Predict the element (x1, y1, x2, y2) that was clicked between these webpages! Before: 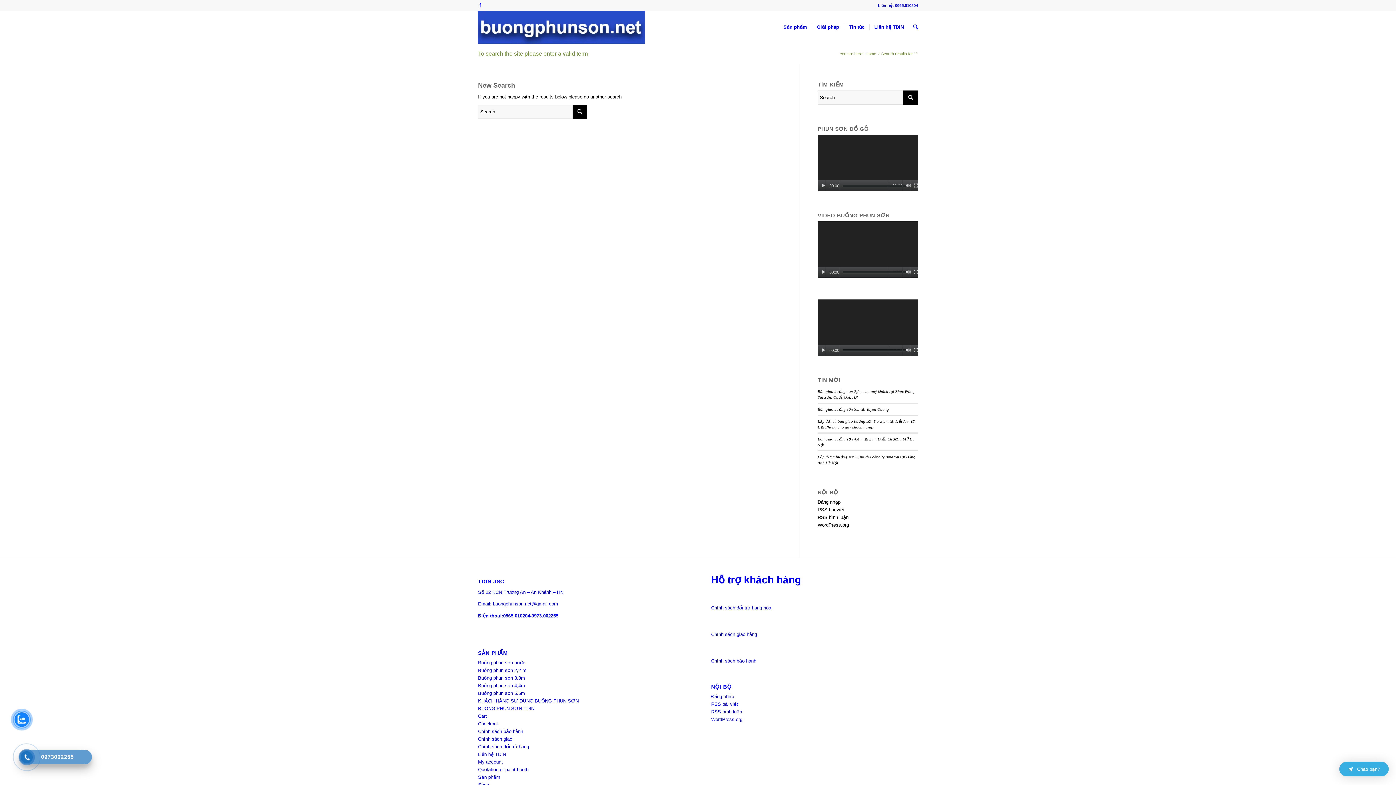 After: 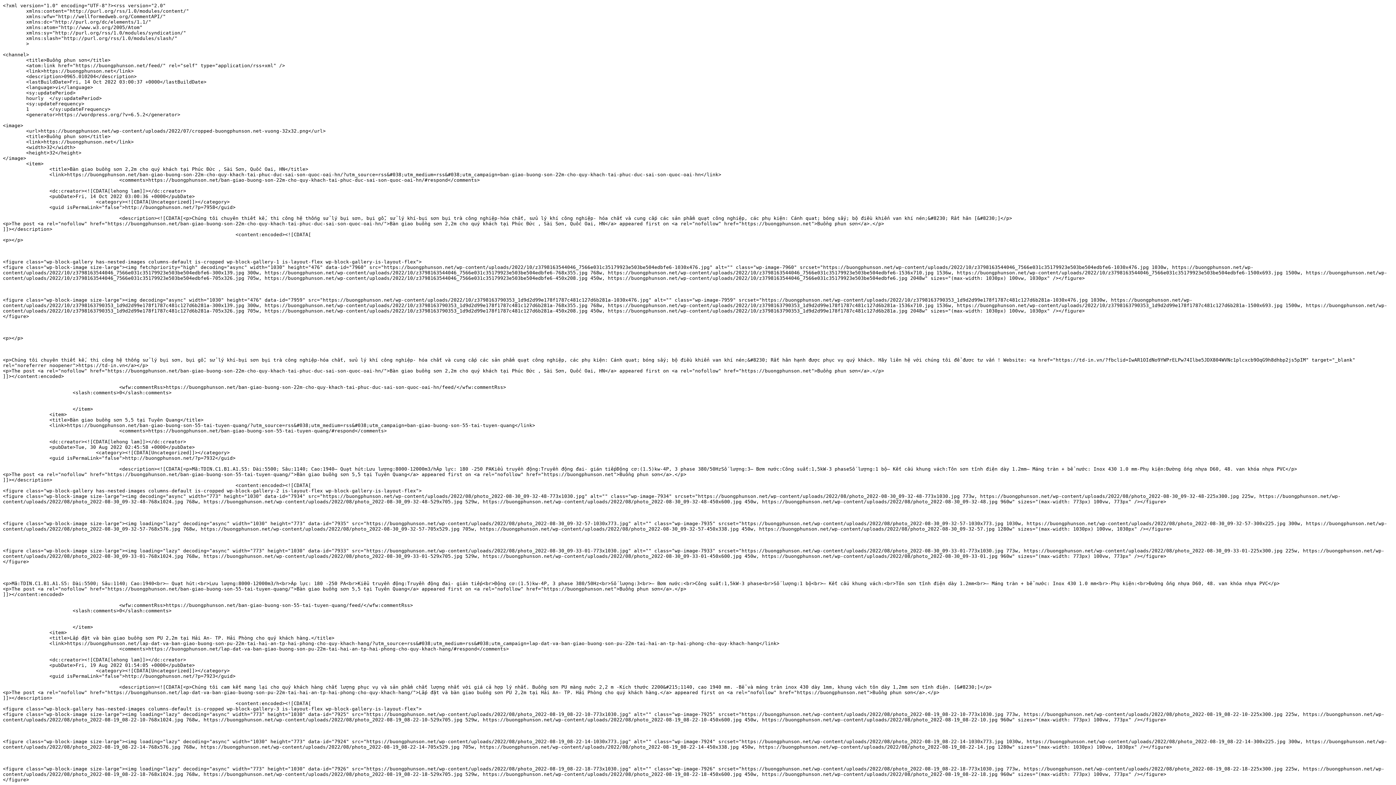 Action: label: RSS bài viết bbox: (817, 507, 844, 512)